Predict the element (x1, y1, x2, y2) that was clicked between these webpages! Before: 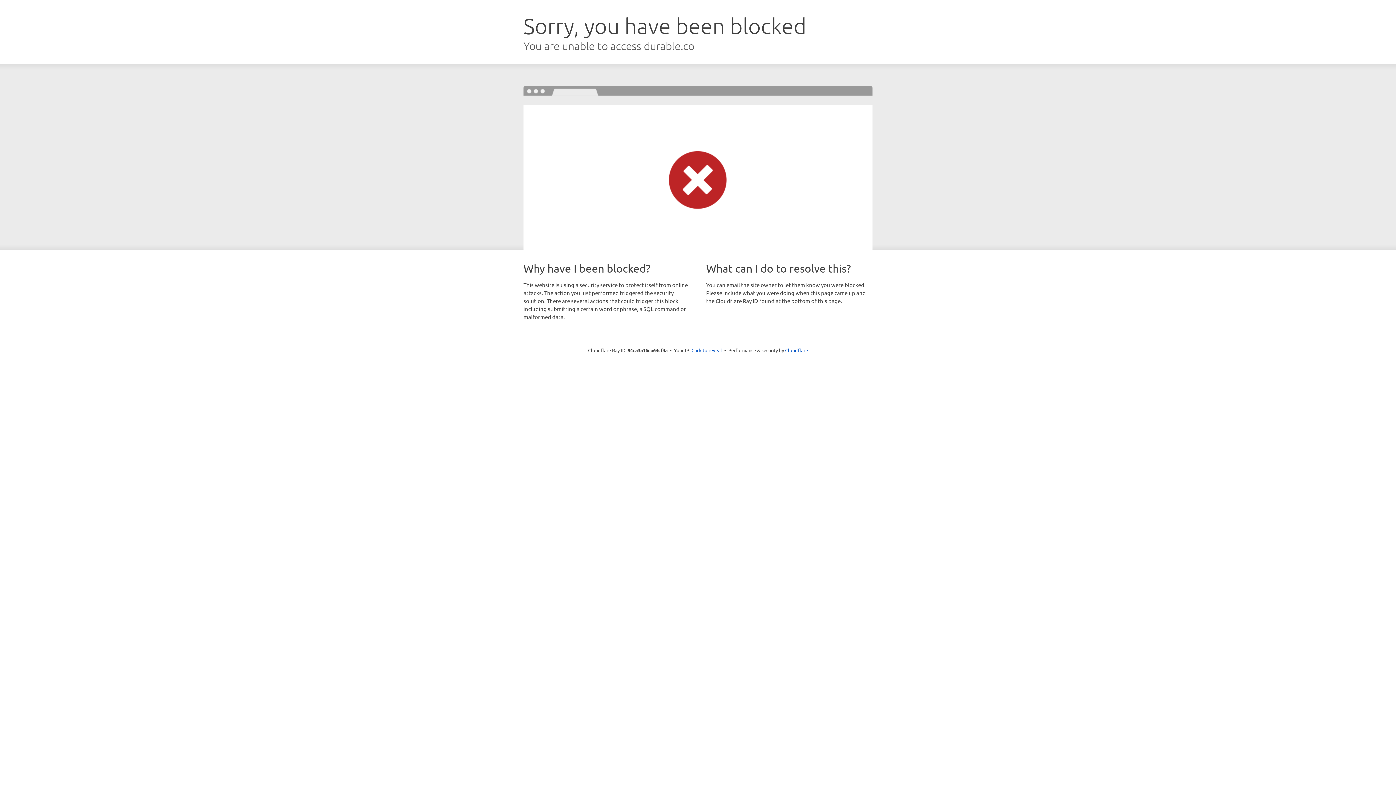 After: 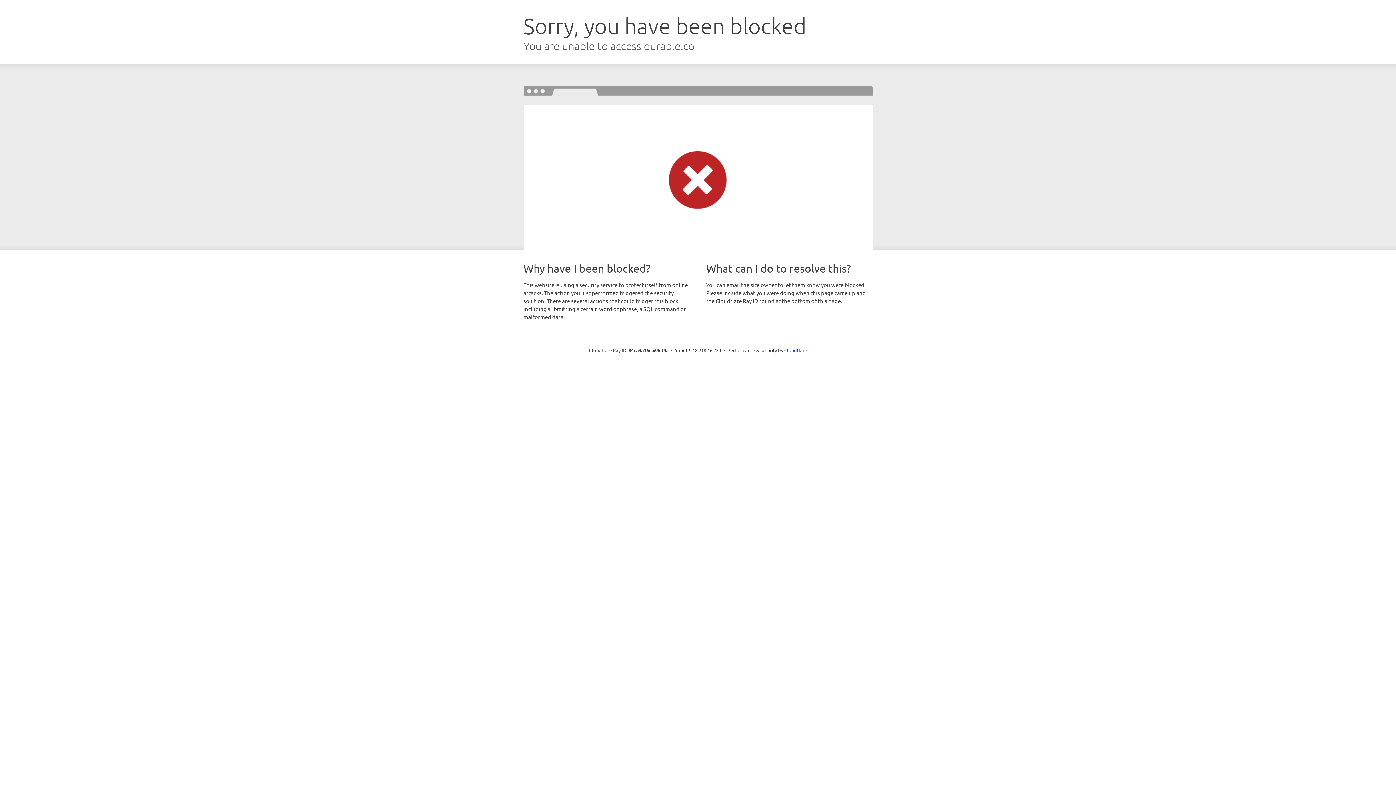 Action: label: Click to reveal bbox: (691, 346, 722, 353)